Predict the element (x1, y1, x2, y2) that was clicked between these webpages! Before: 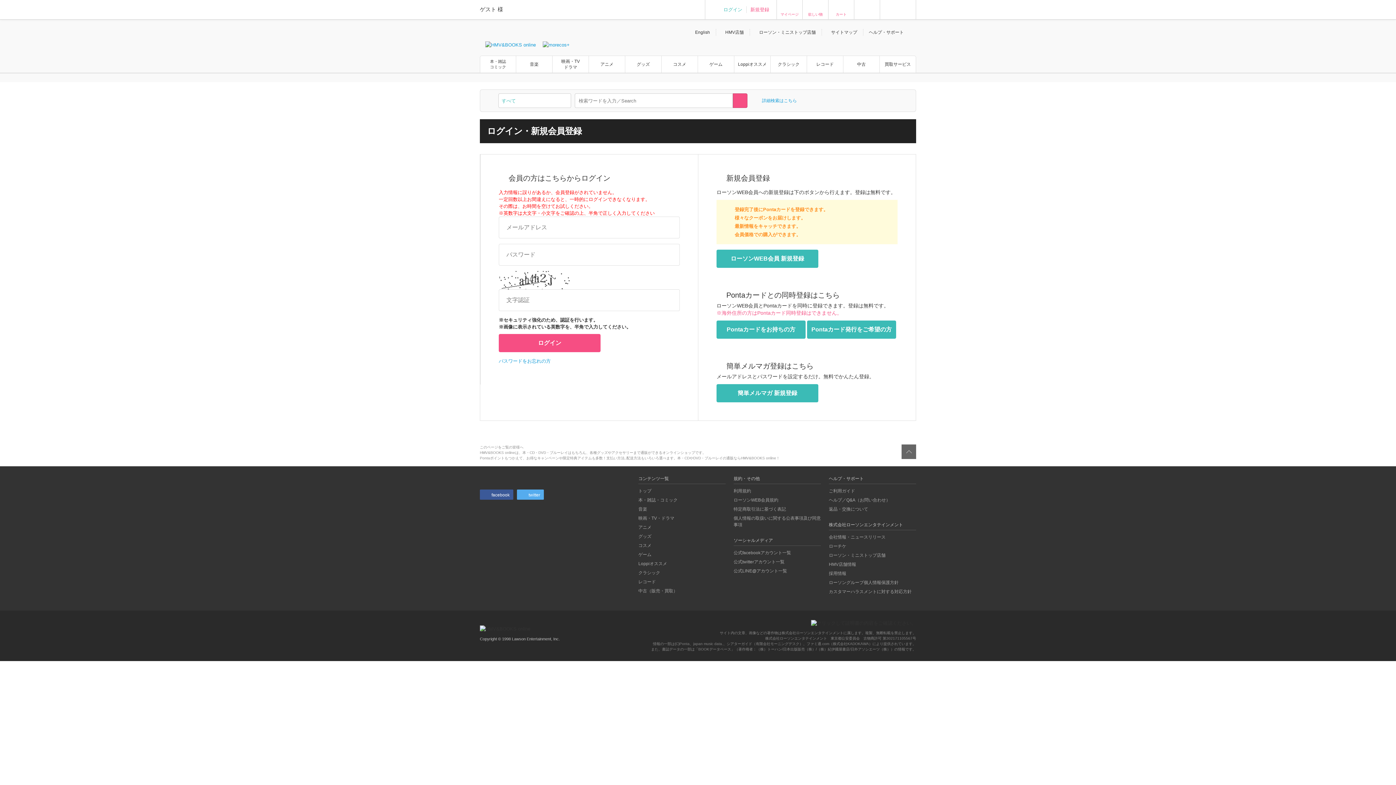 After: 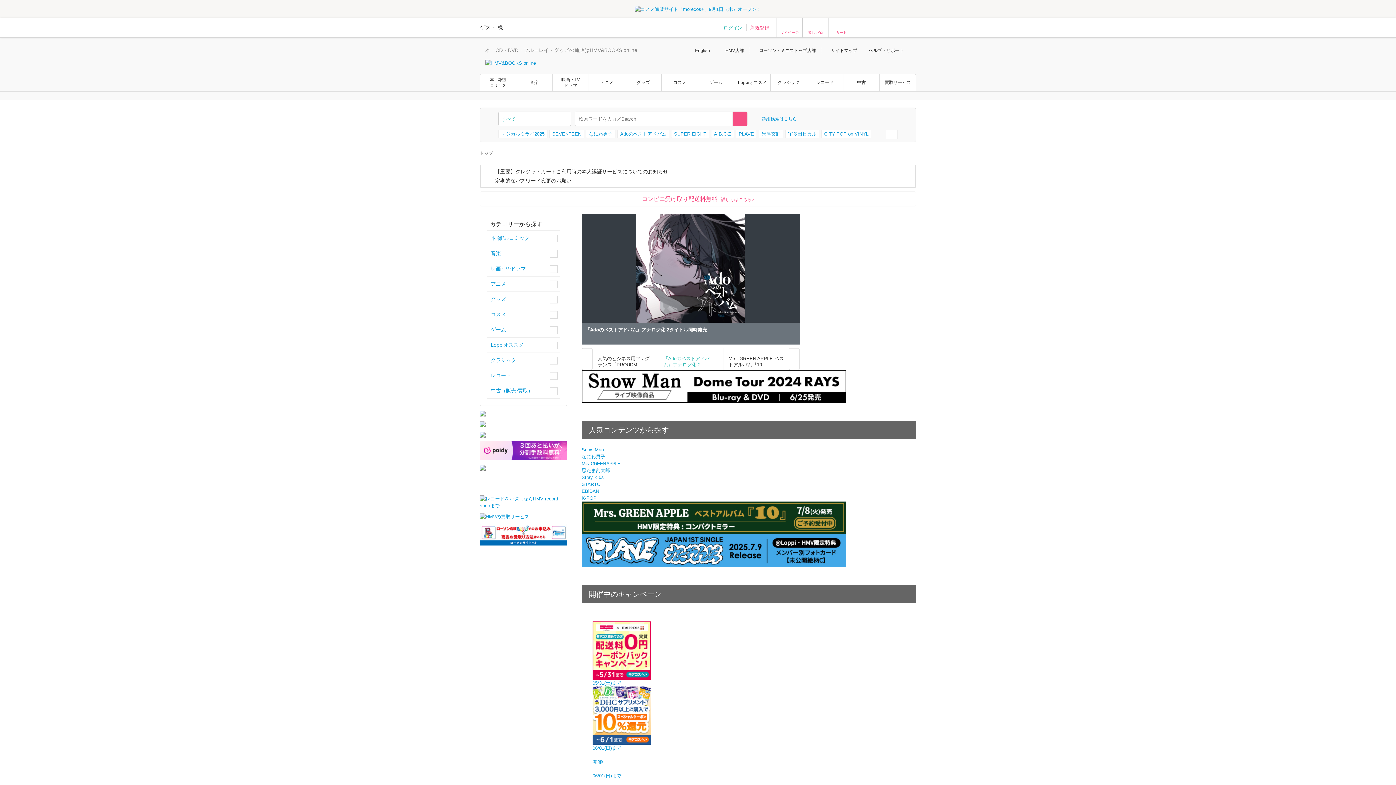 Action: label: トップ bbox: (638, 488, 651, 493)